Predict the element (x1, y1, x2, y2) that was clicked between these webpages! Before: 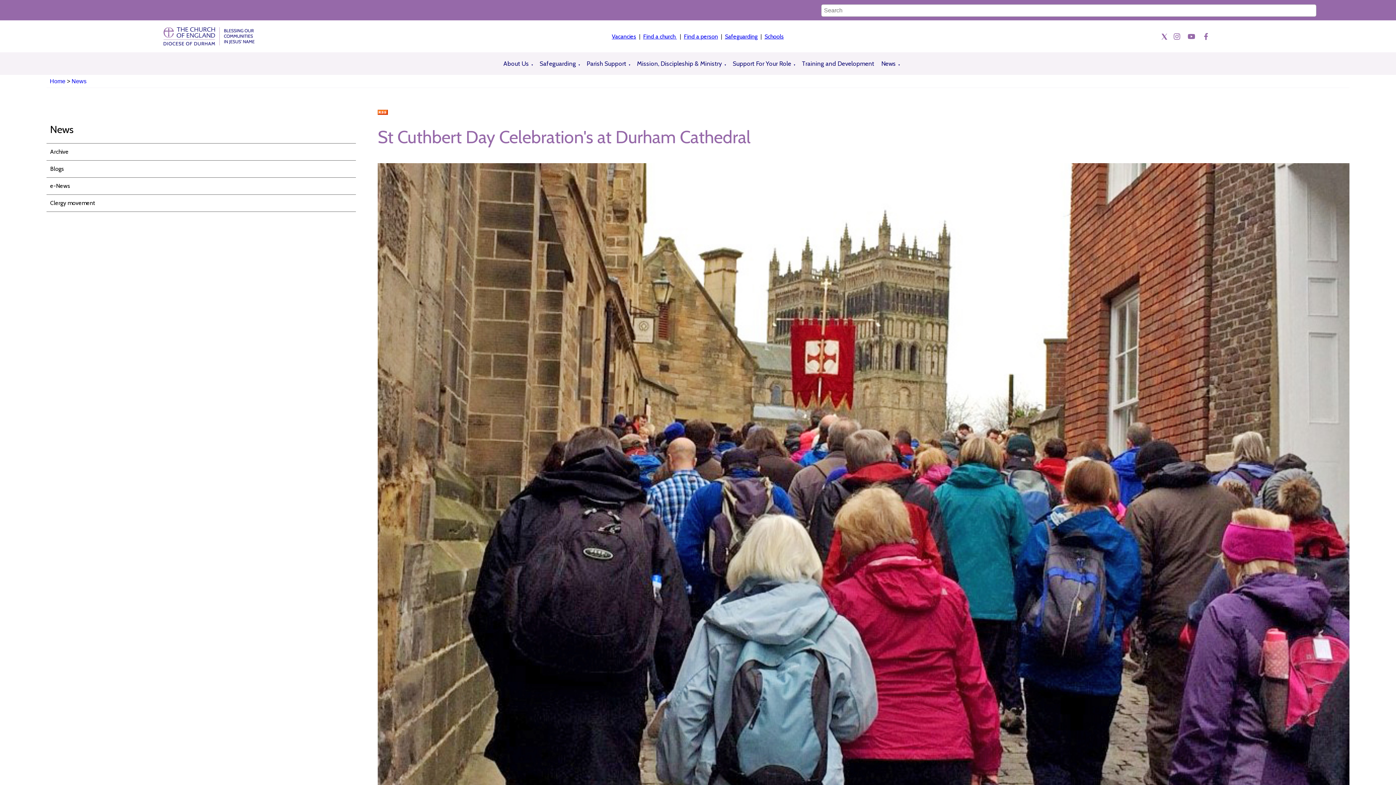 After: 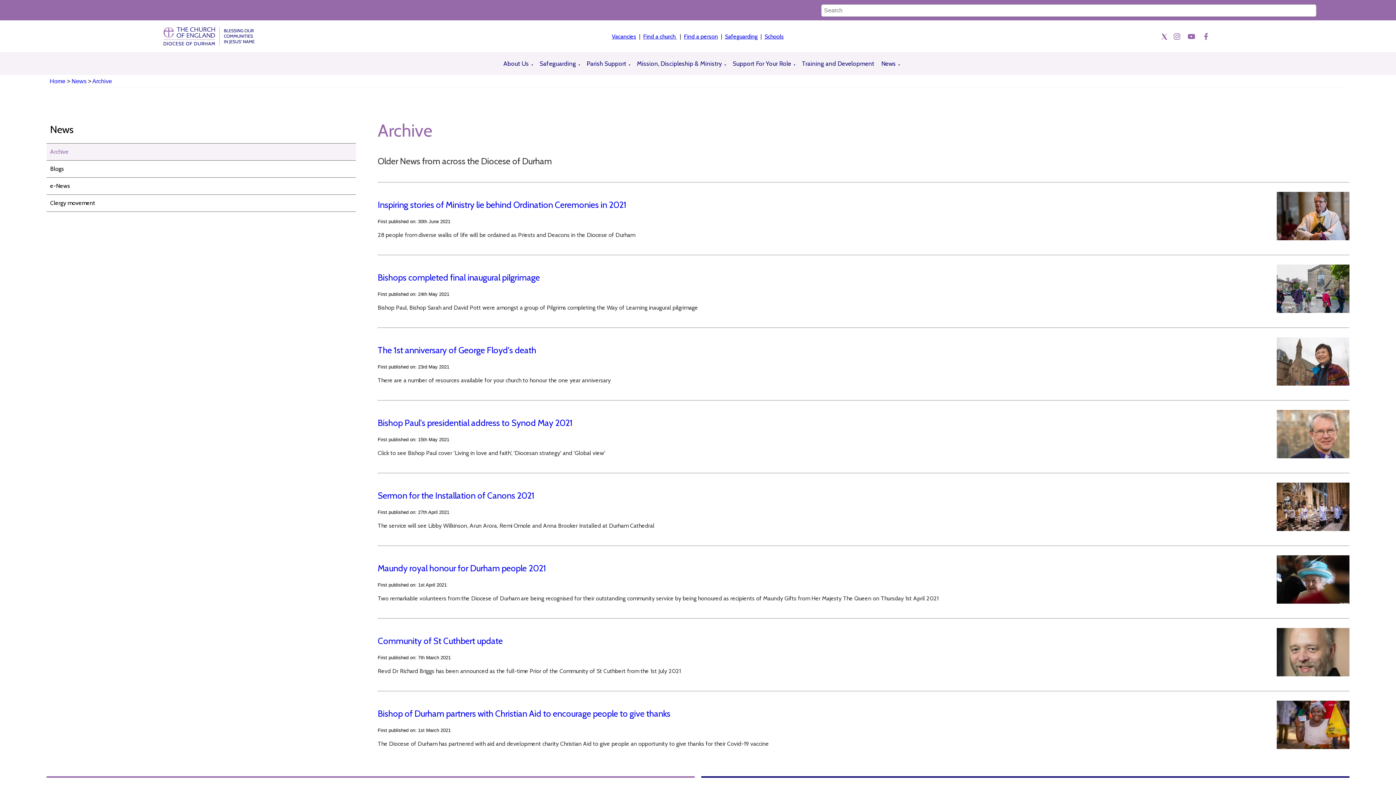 Action: label: Archive bbox: (46, 143, 355, 160)